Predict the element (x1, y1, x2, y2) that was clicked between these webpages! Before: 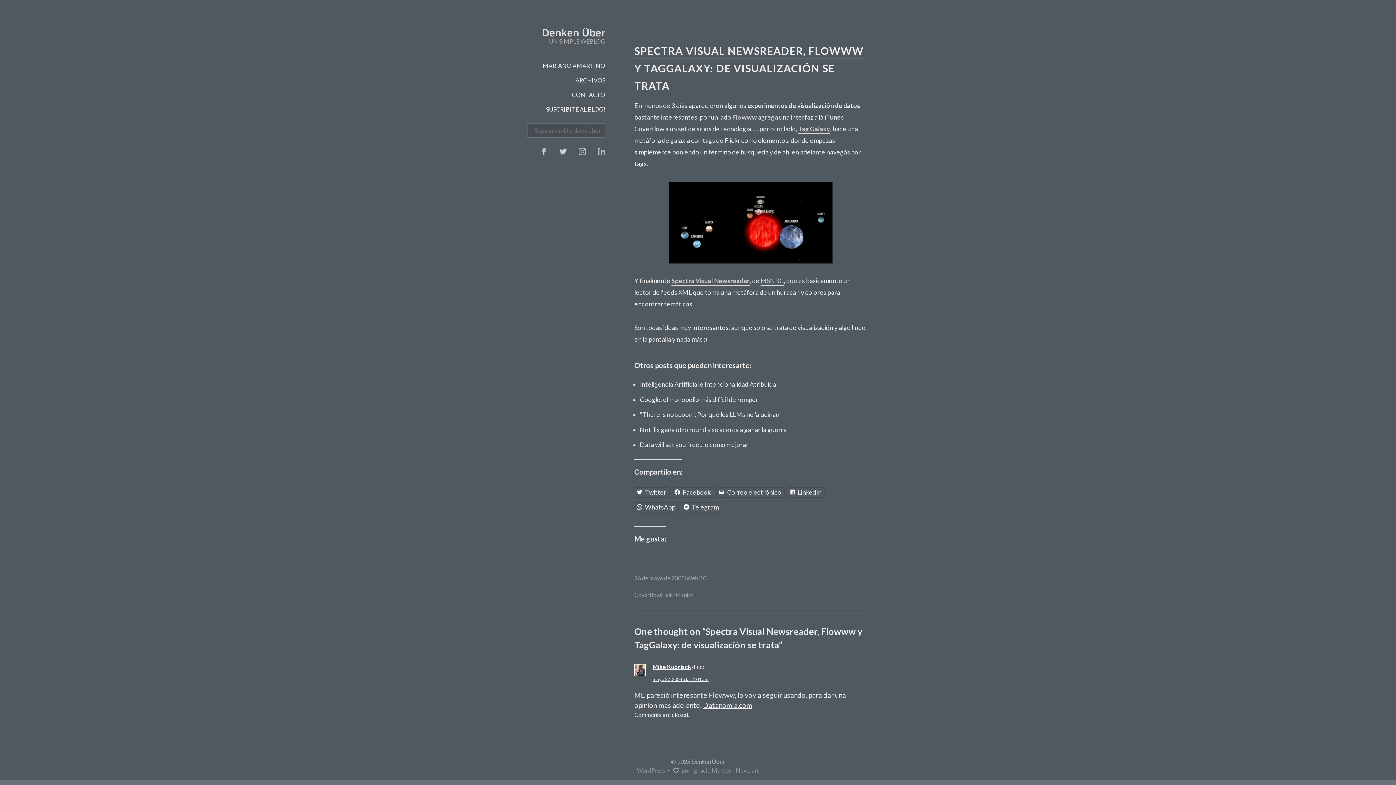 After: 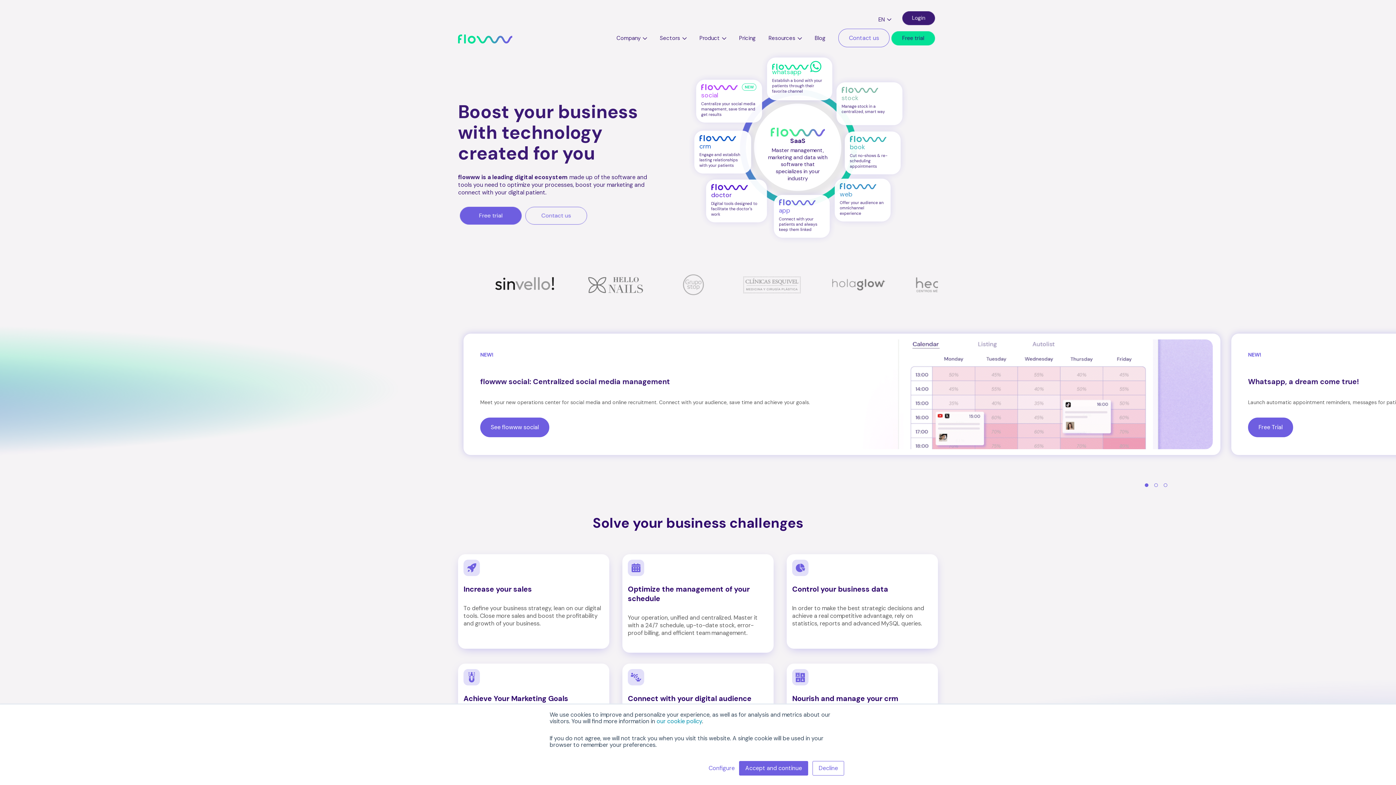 Action: bbox: (732, 112, 757, 122) label: Flowww